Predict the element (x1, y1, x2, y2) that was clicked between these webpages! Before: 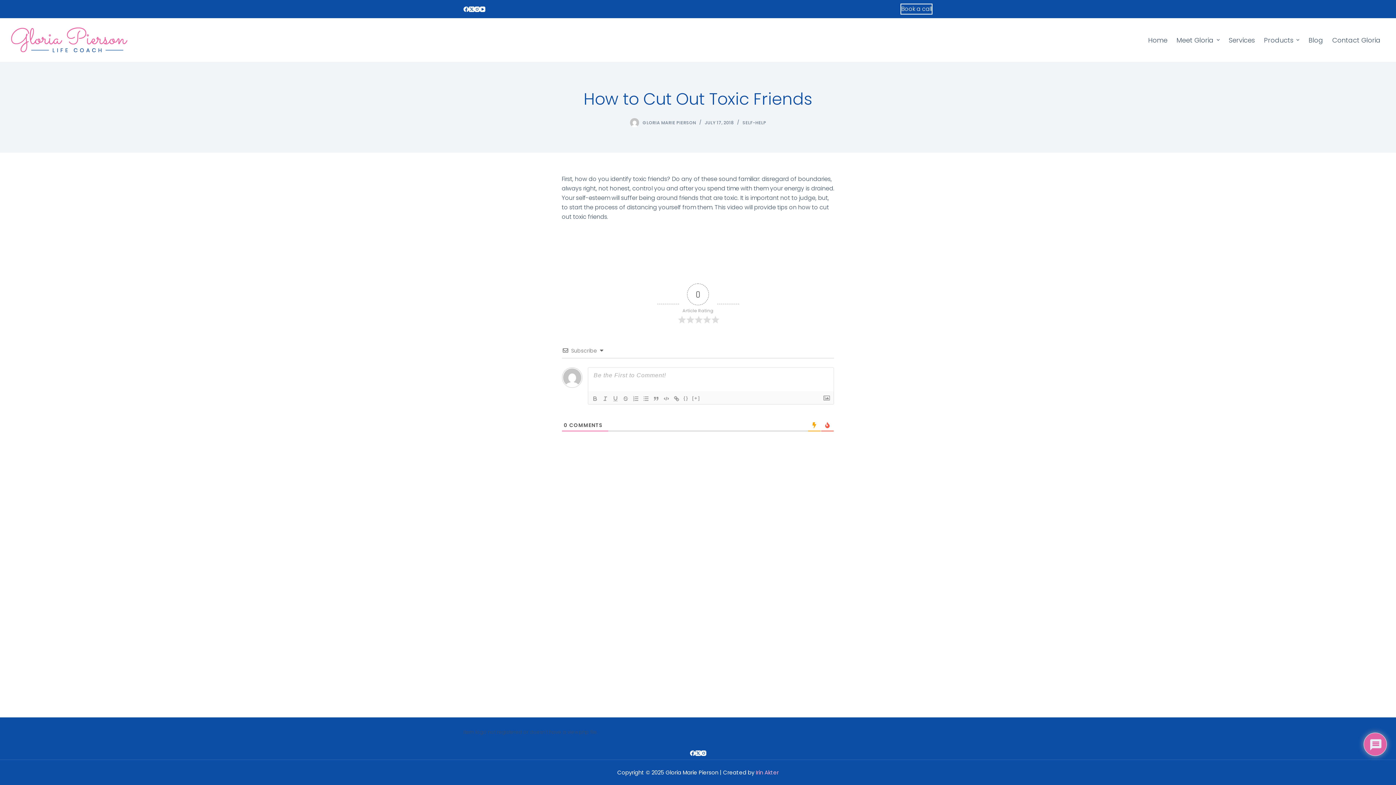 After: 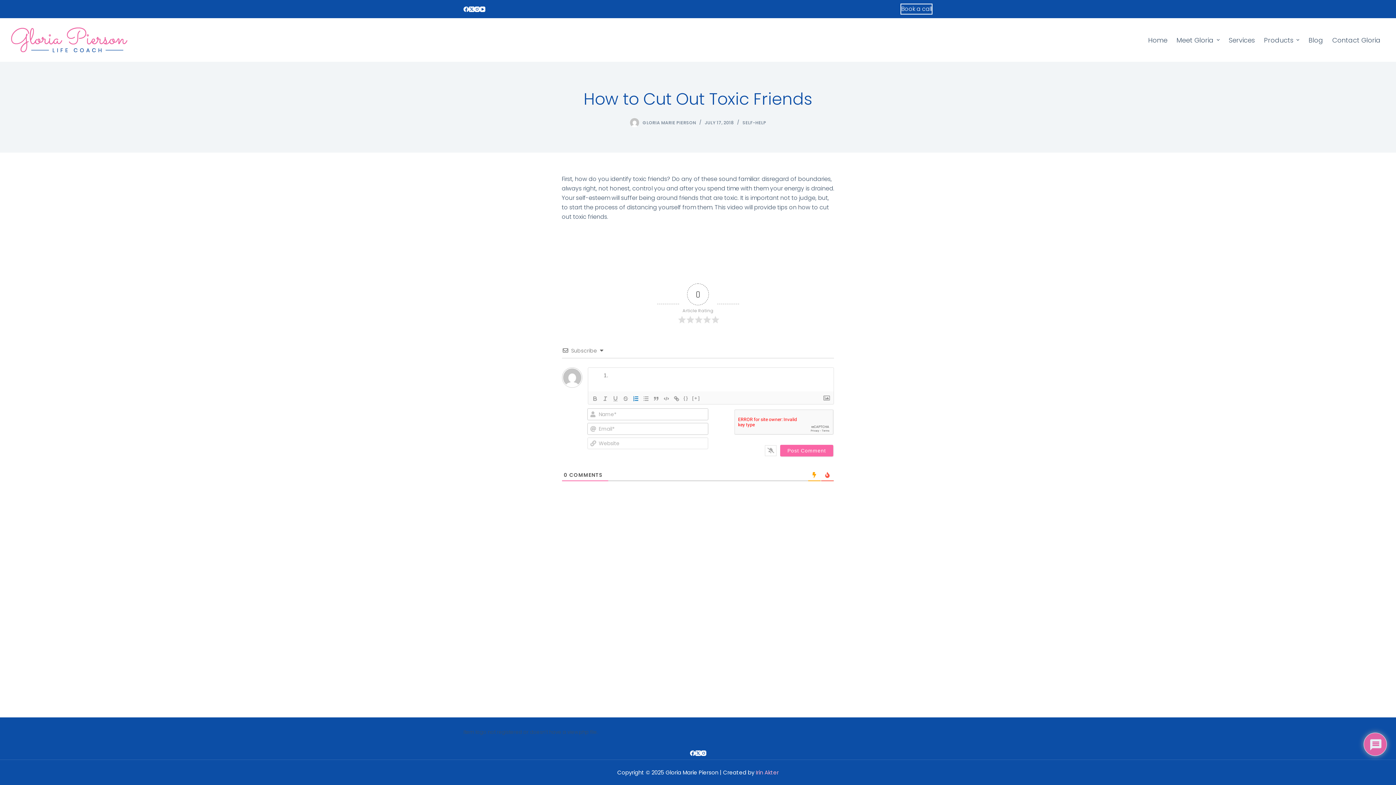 Action: bbox: (630, 394, 641, 403)